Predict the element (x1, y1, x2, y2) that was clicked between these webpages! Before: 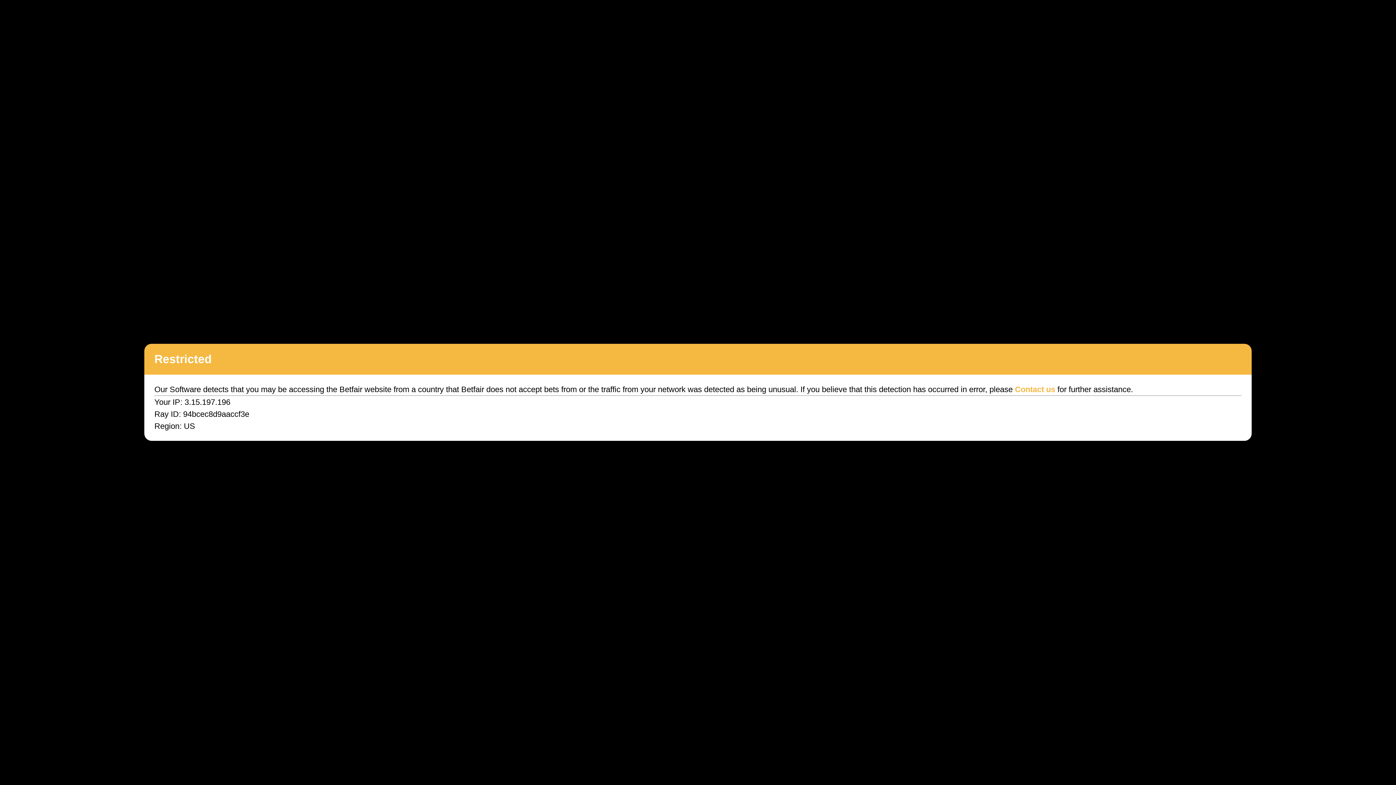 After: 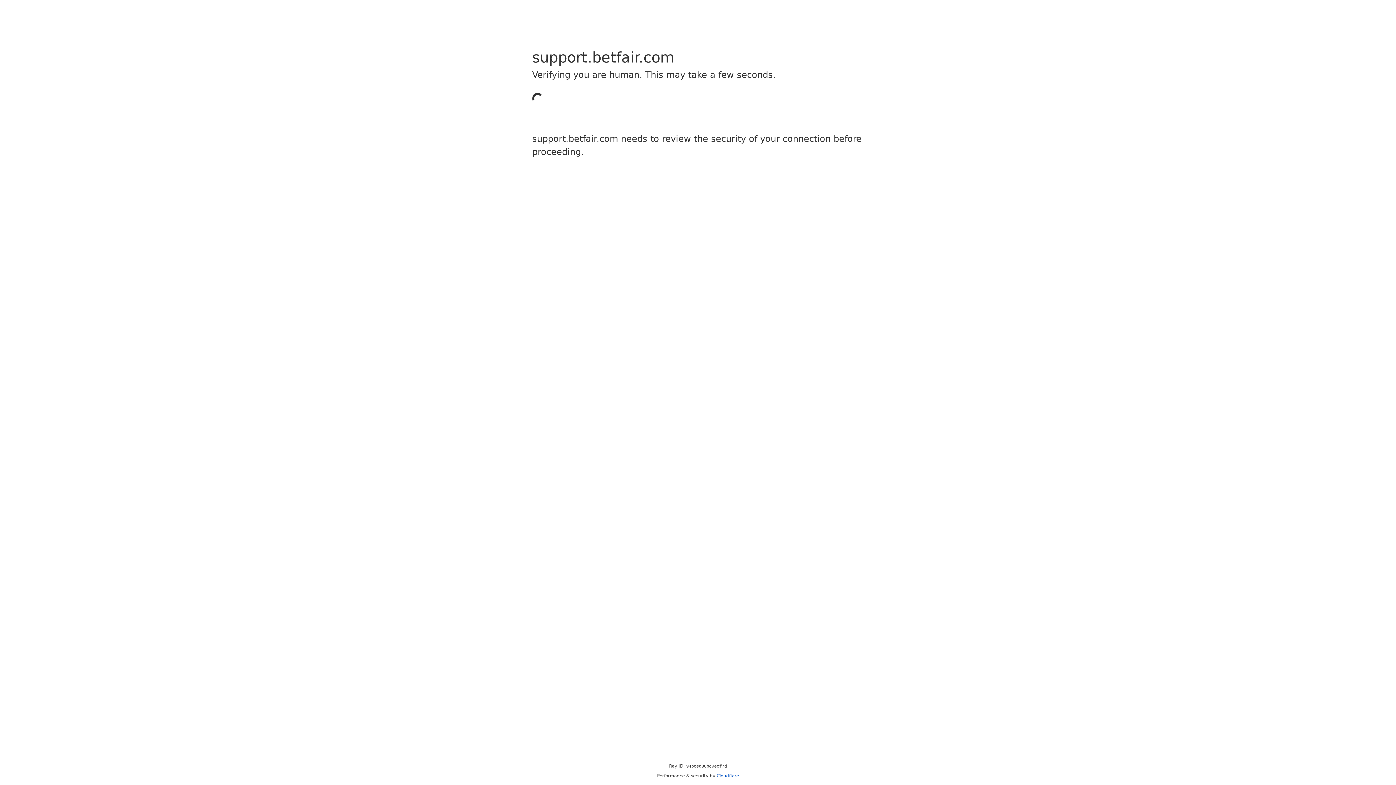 Action: label: Contact us bbox: (1015, 385, 1055, 394)